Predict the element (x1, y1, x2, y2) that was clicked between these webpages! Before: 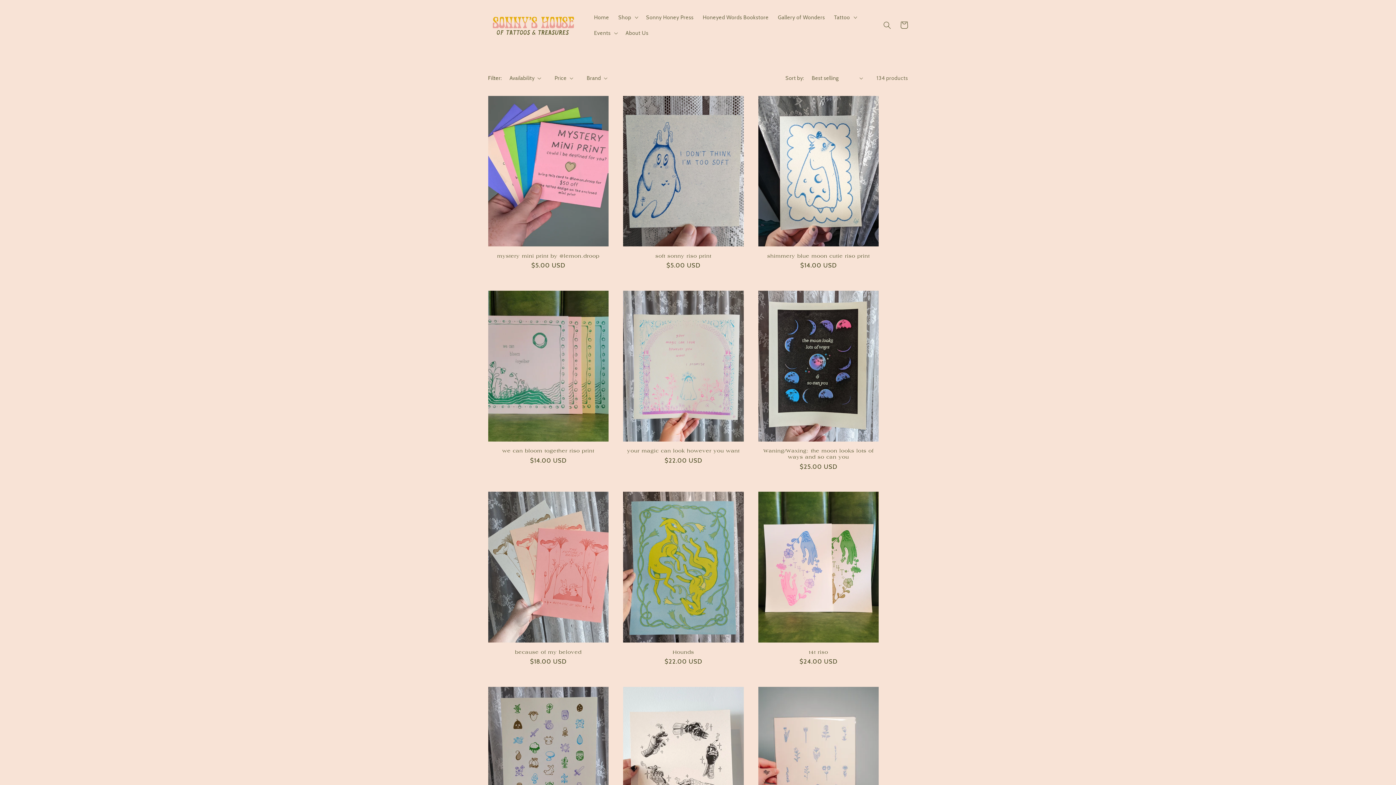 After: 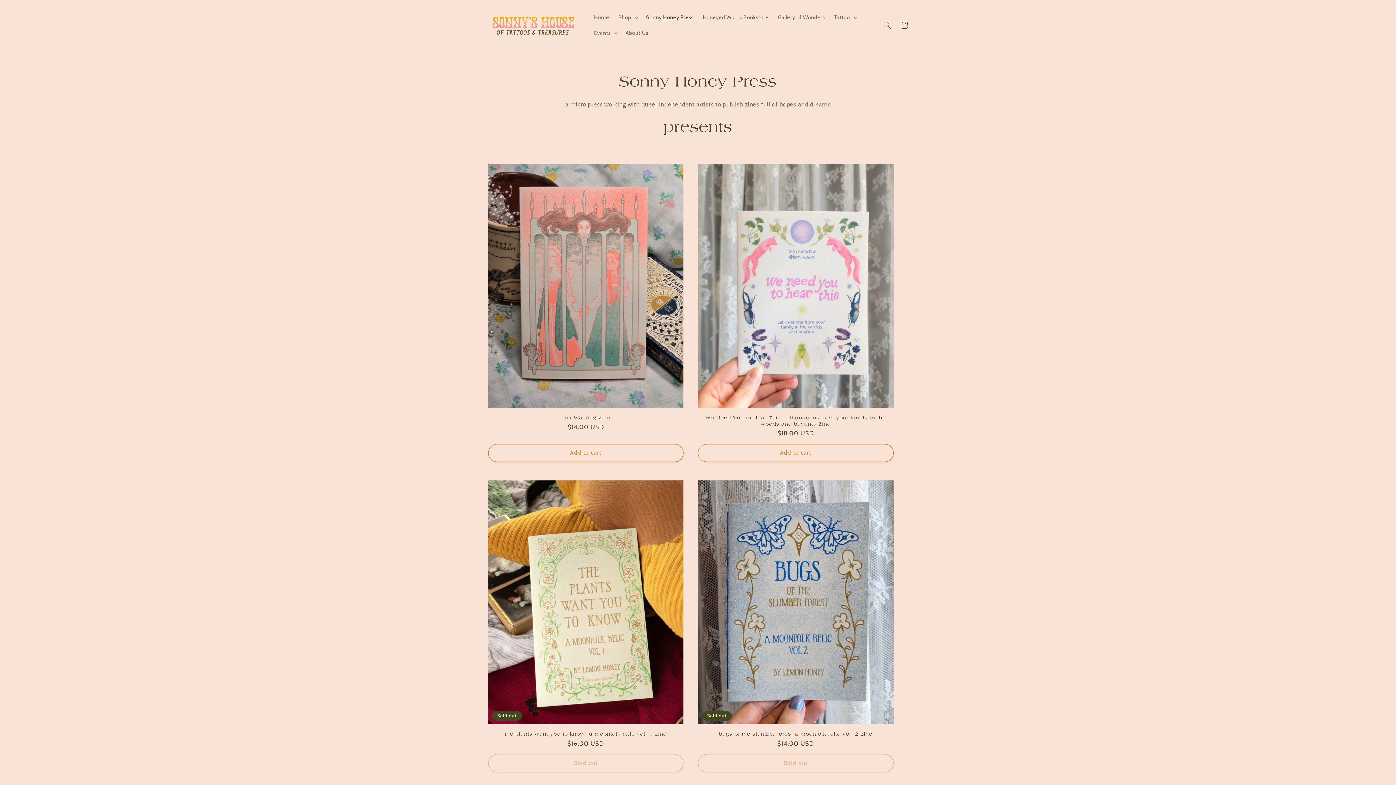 Action: bbox: (641, 9, 698, 25) label: Sonny Honey Press